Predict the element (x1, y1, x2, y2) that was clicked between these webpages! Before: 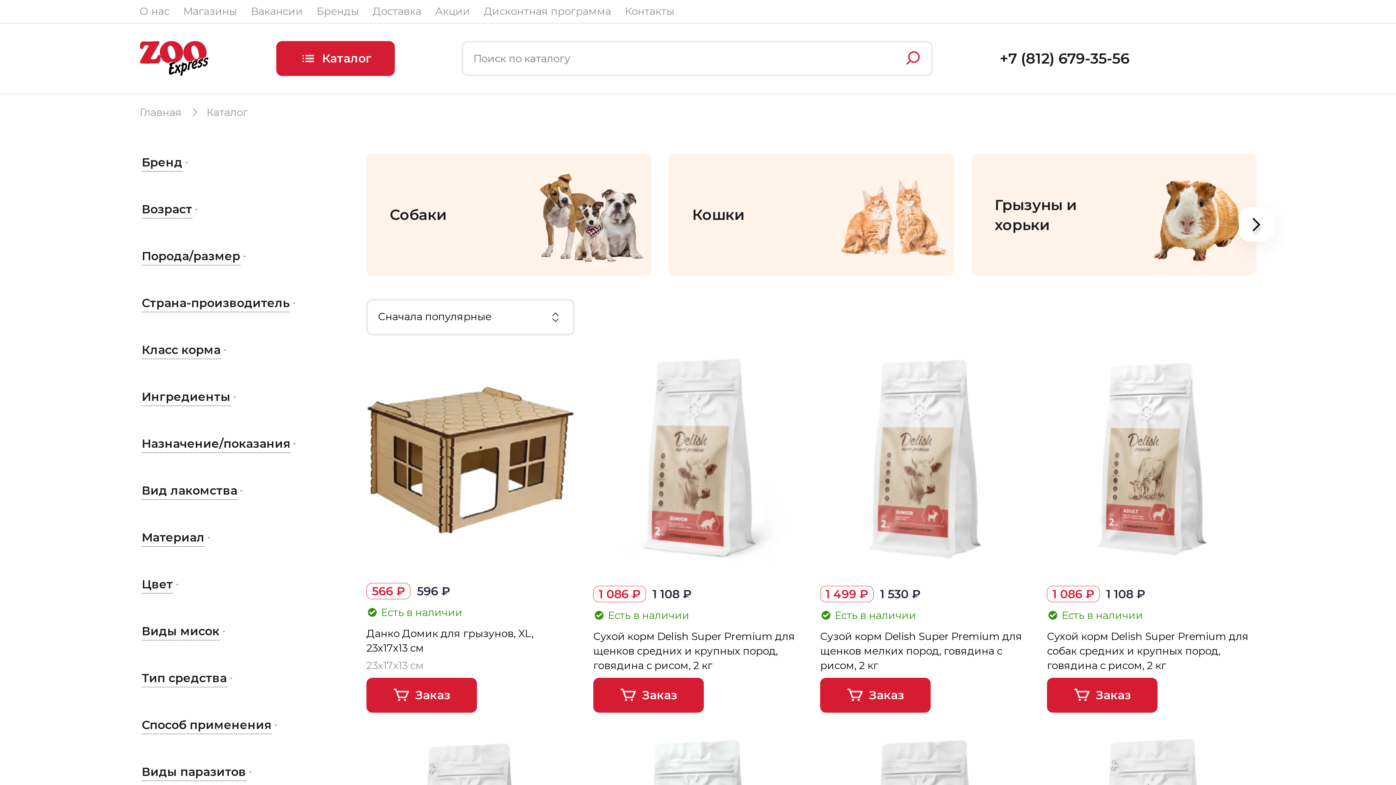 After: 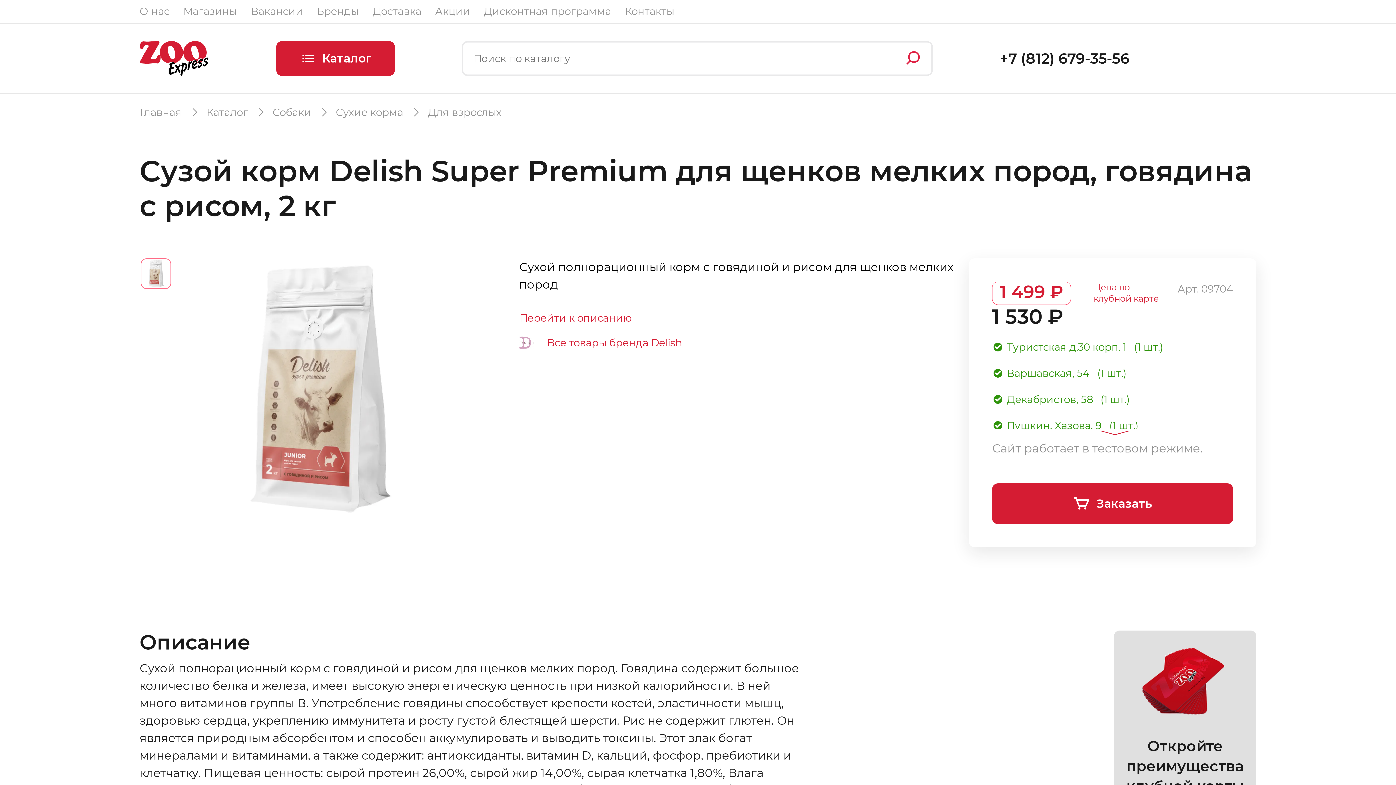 Action: label: Заказ bbox: (820, 678, 930, 713)